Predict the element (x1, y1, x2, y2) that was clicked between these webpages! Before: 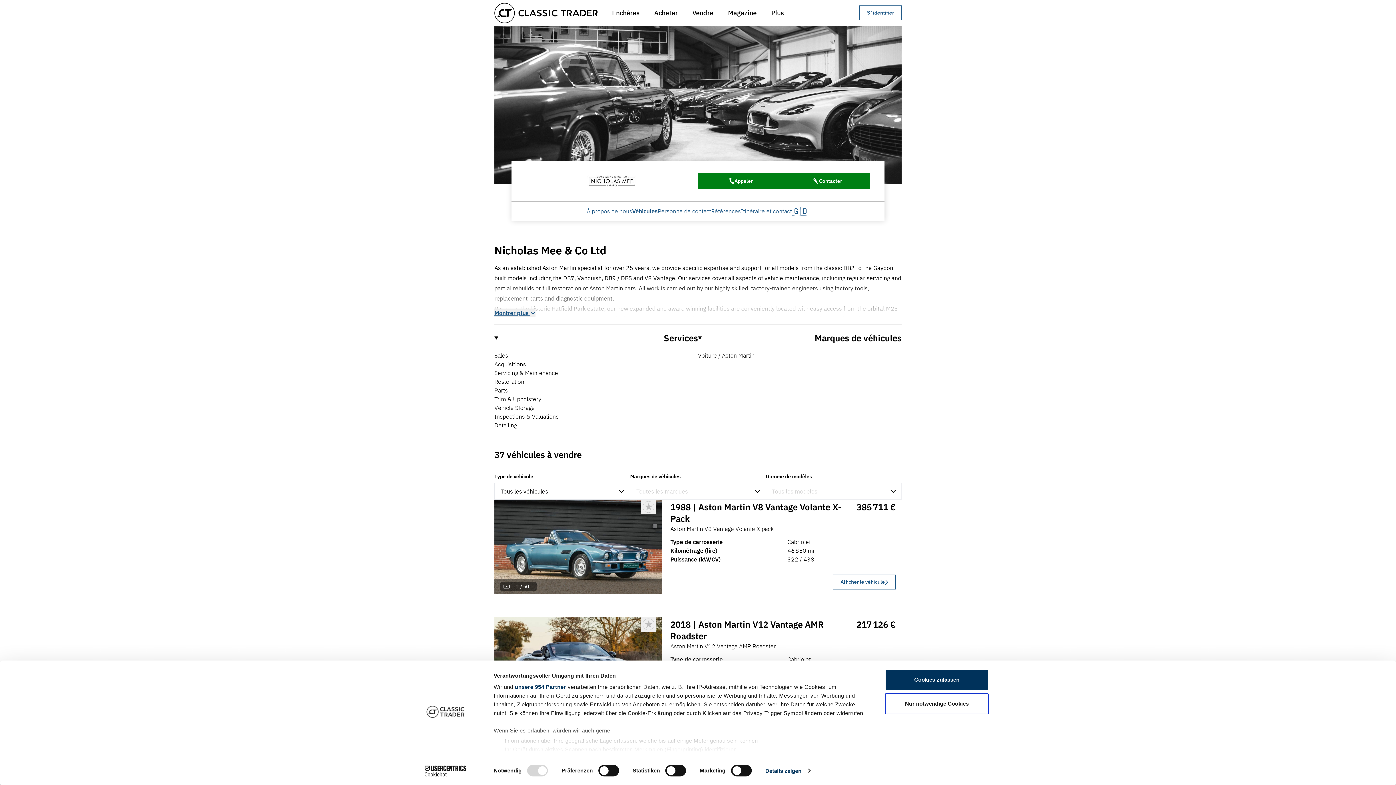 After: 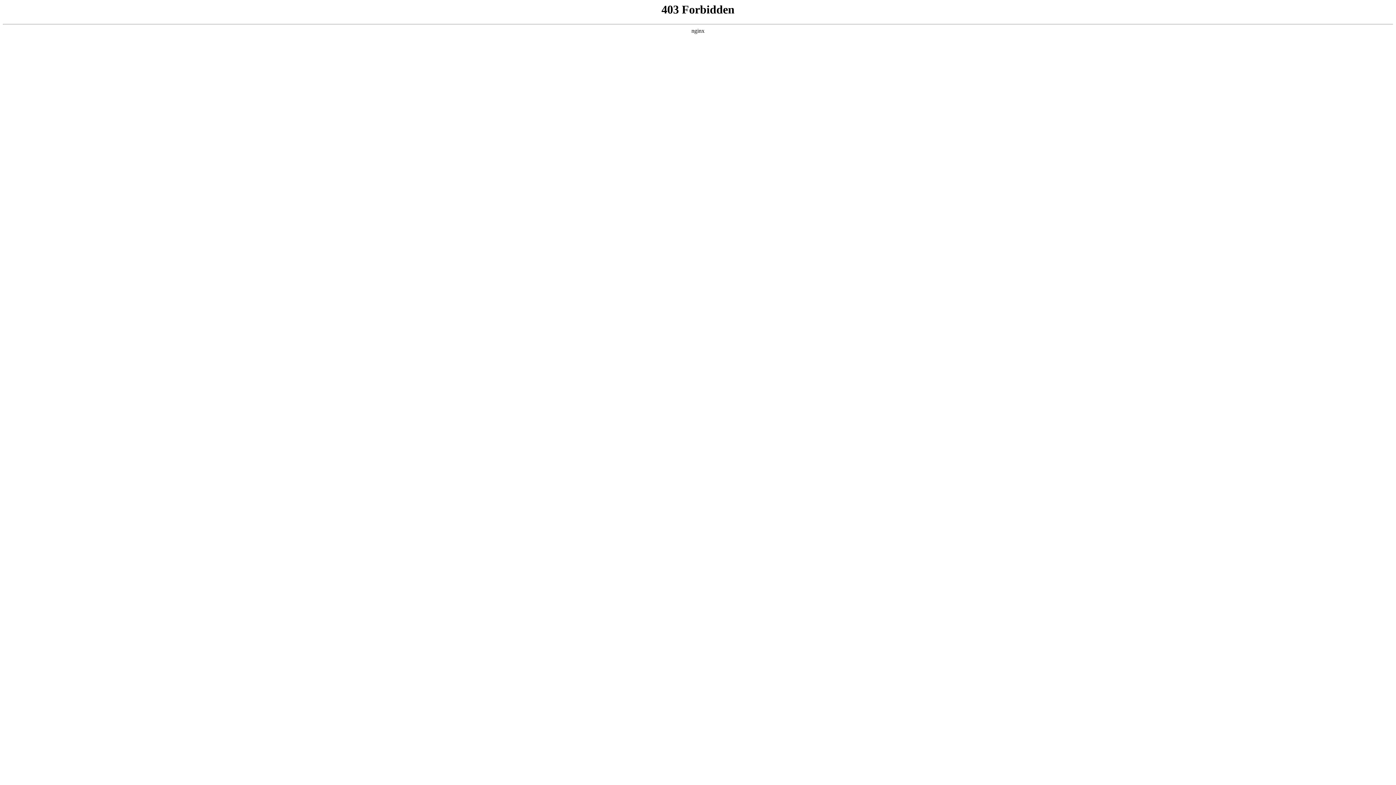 Action: label: Magazine bbox: (728, 8, 756, 17)